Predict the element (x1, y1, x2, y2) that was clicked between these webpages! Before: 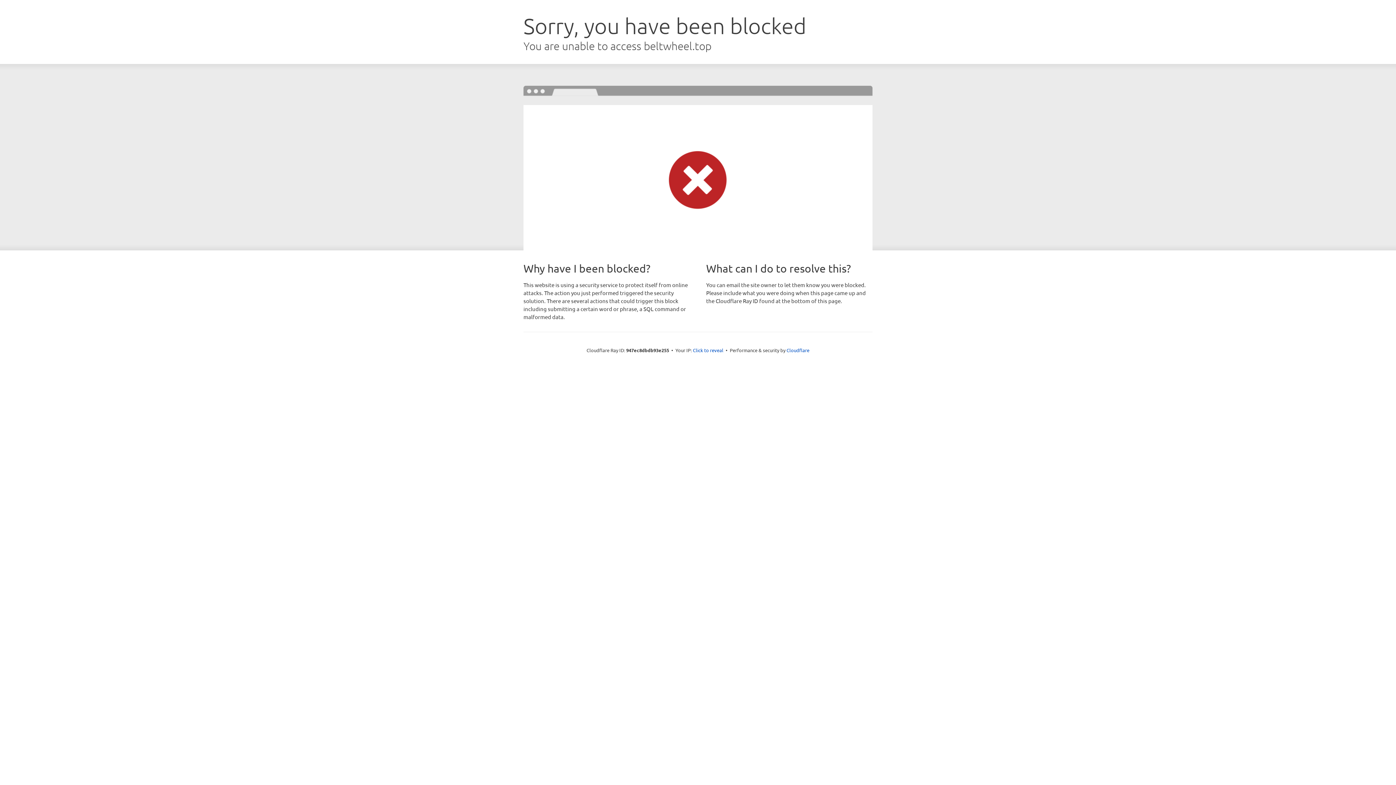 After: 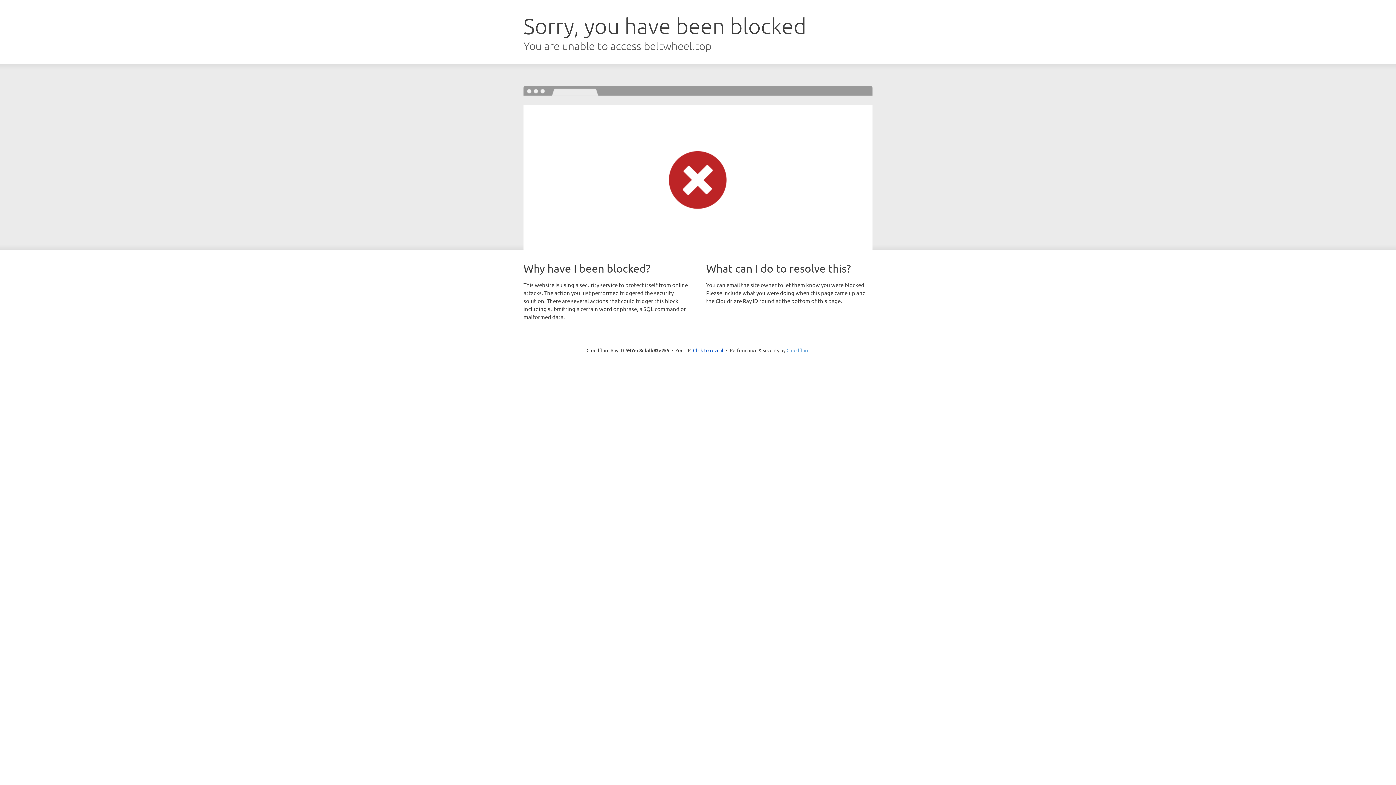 Action: bbox: (786, 347, 809, 353) label: Cloudflare